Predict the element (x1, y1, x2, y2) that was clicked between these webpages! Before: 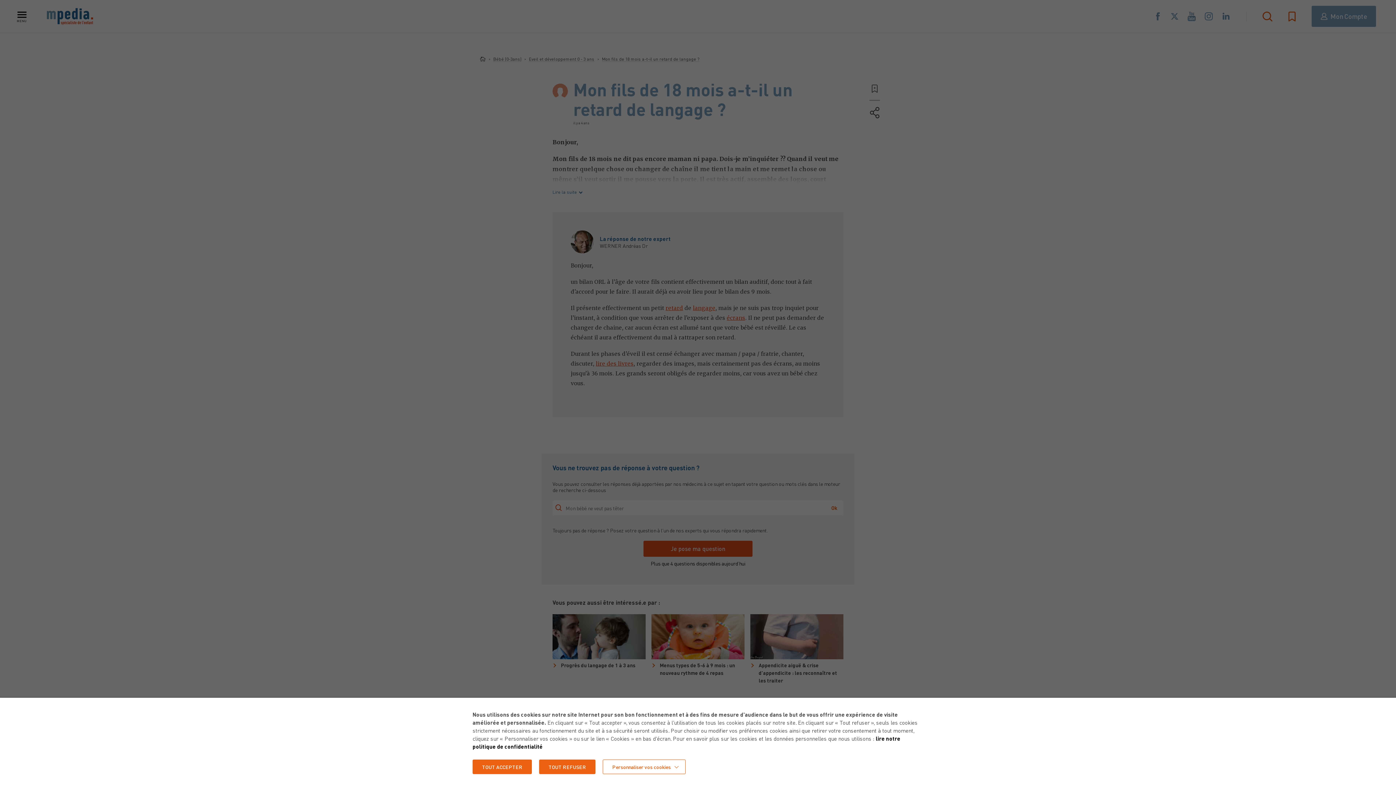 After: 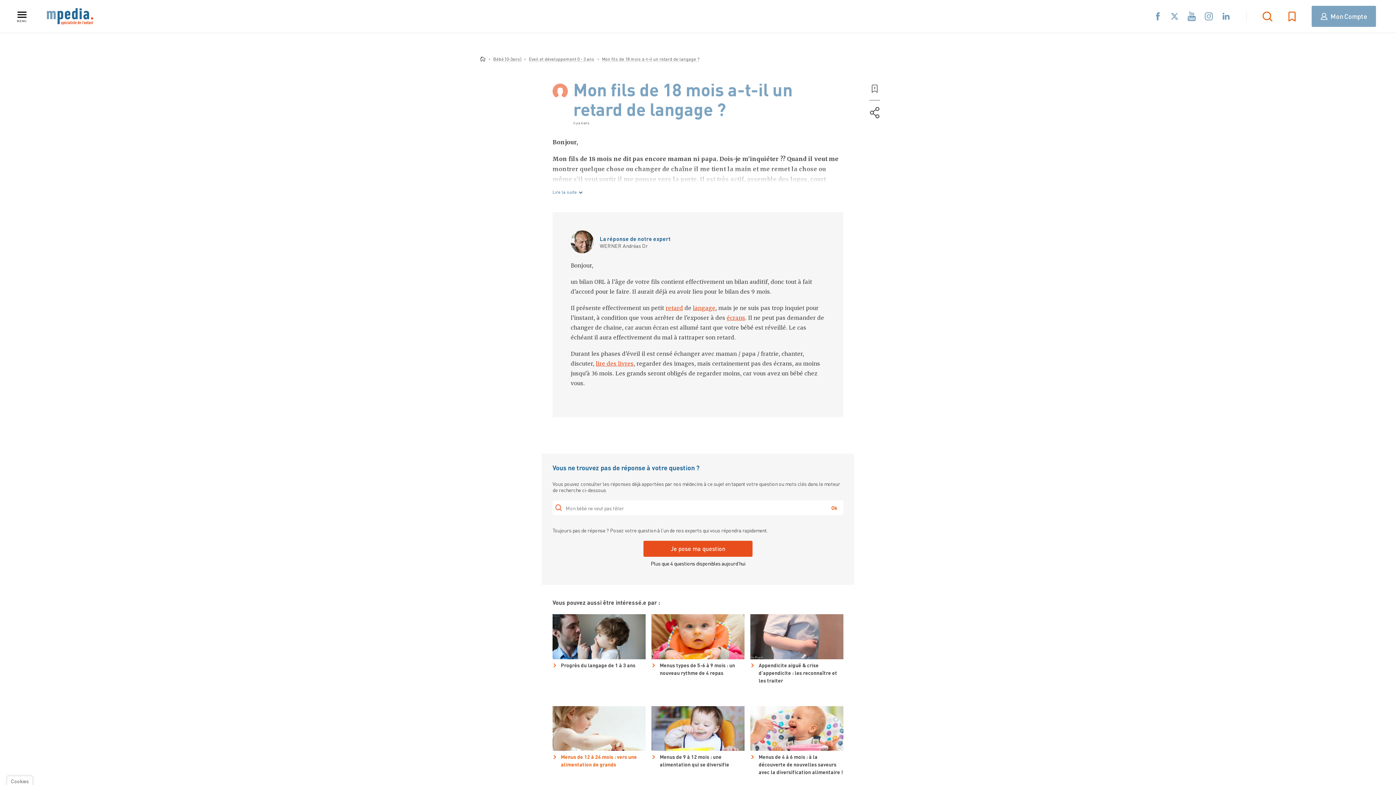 Action: label: TOUT REFUSER bbox: (539, 760, 595, 774)